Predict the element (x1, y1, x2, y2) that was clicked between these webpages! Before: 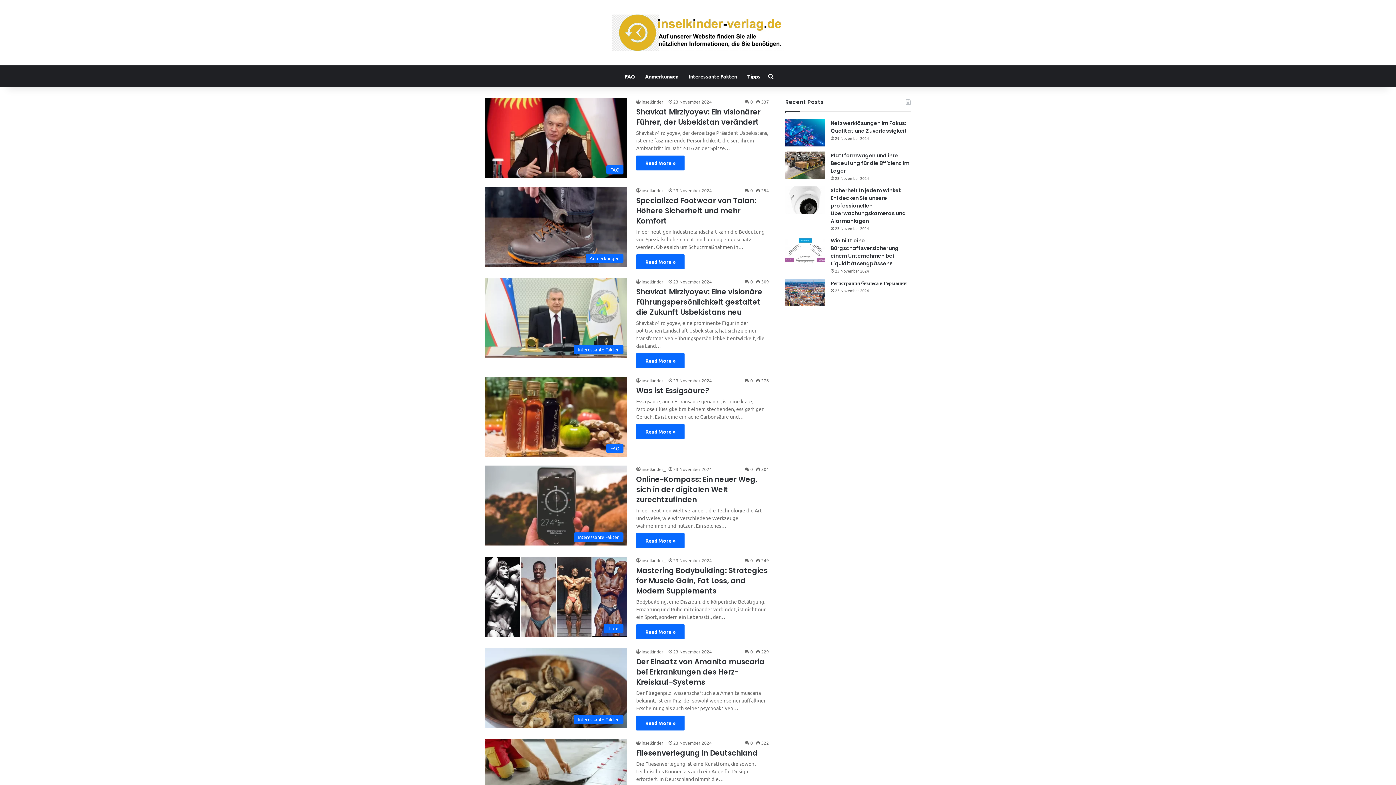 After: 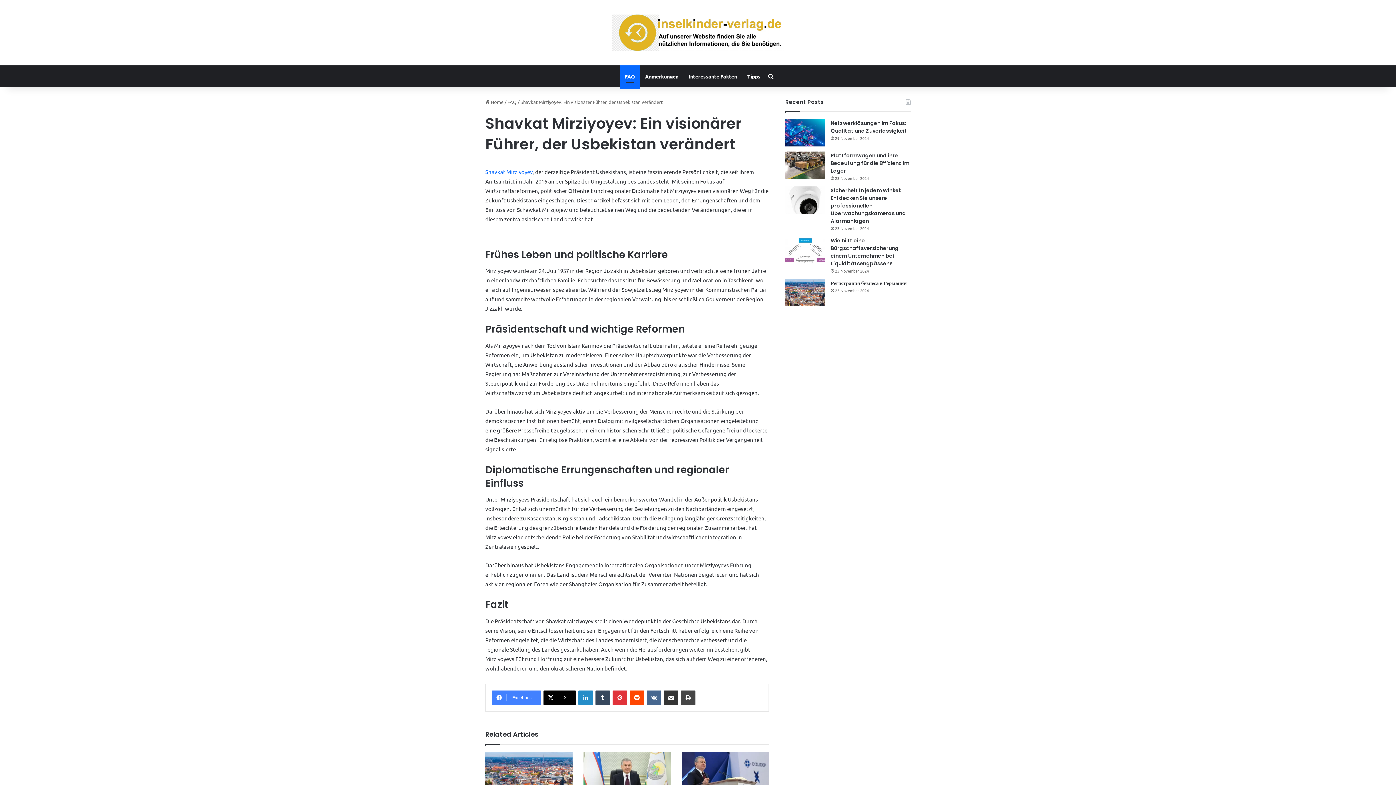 Action: label: Read More » bbox: (636, 155, 684, 170)